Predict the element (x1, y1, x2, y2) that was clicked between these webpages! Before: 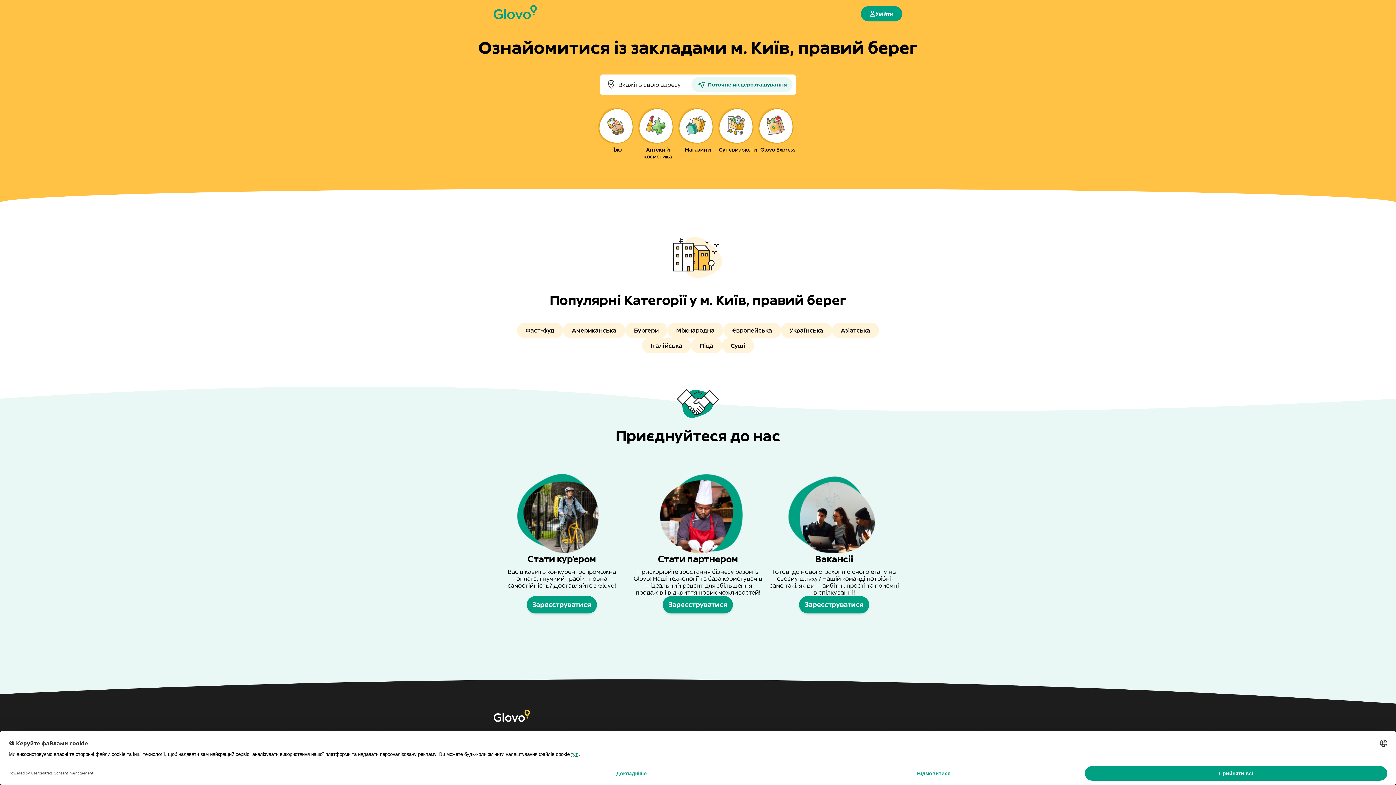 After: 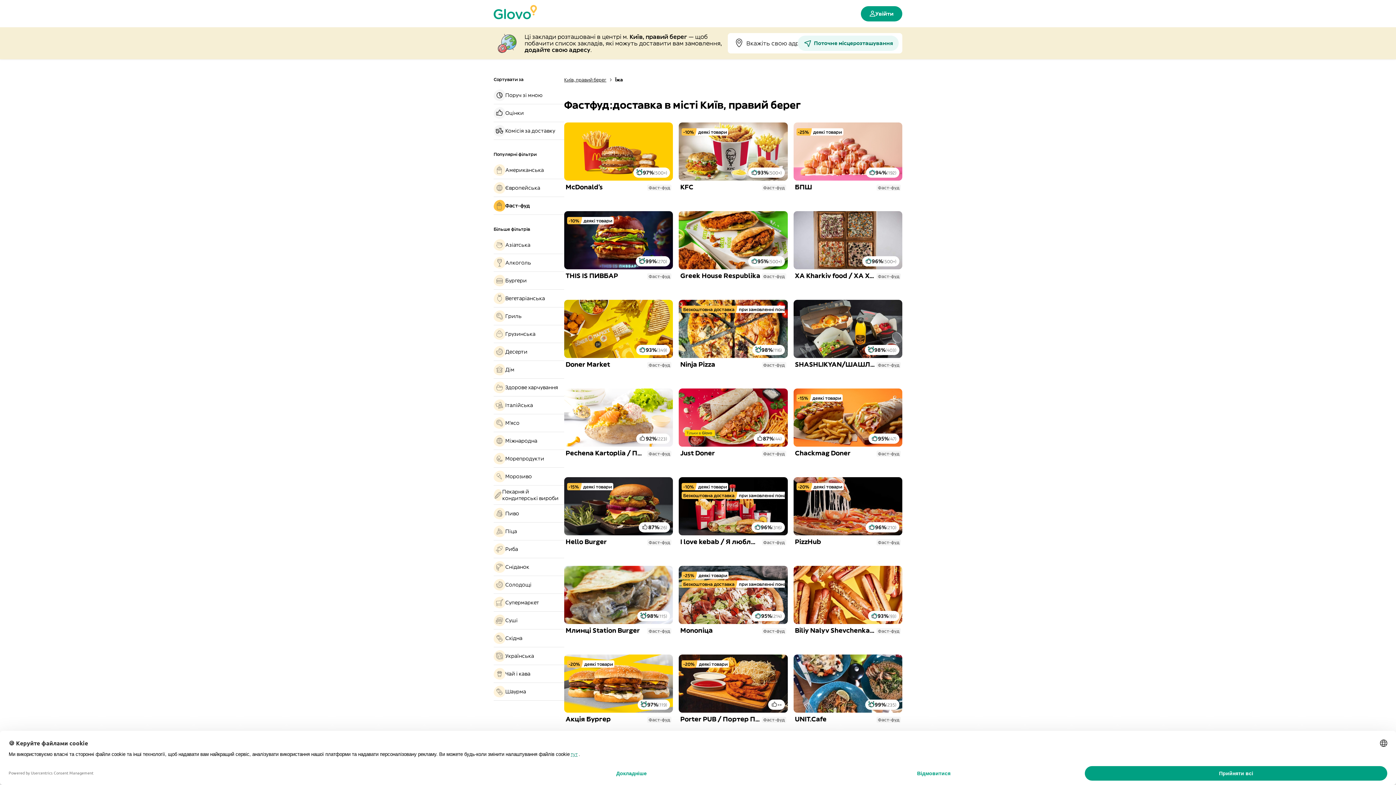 Action: bbox: (517, 322, 563, 338) label: Фаст-фуд